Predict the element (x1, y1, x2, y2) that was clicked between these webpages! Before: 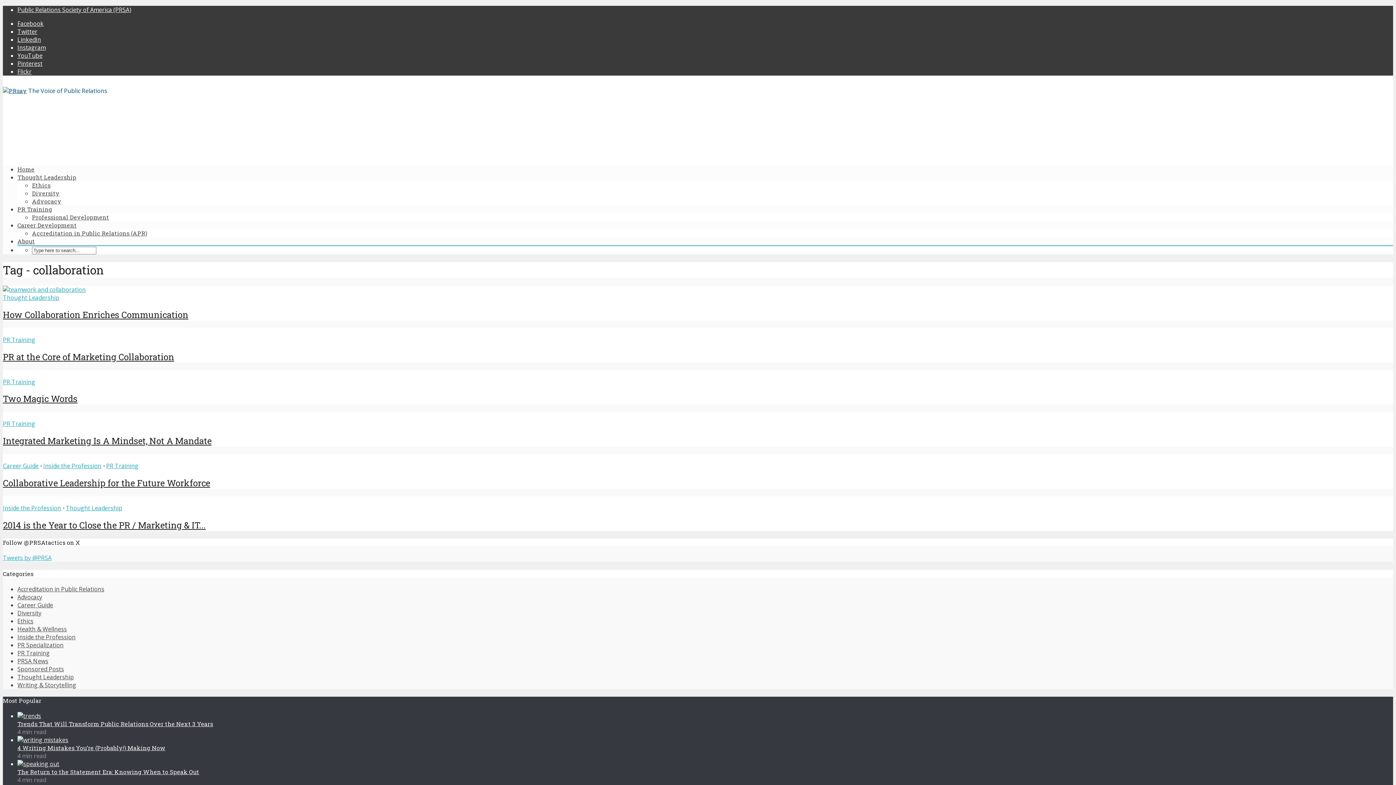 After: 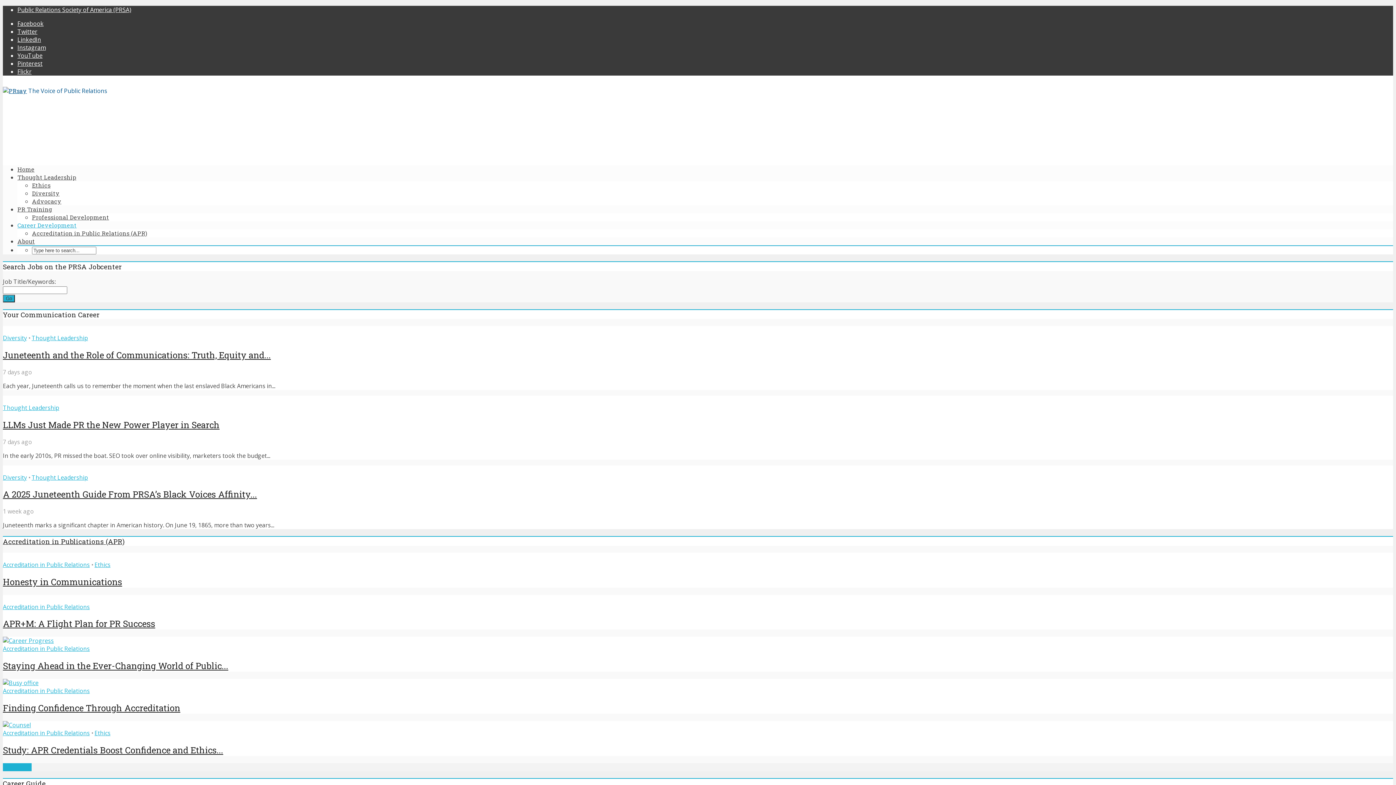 Action: bbox: (17, 221, 76, 229) label: Career Development